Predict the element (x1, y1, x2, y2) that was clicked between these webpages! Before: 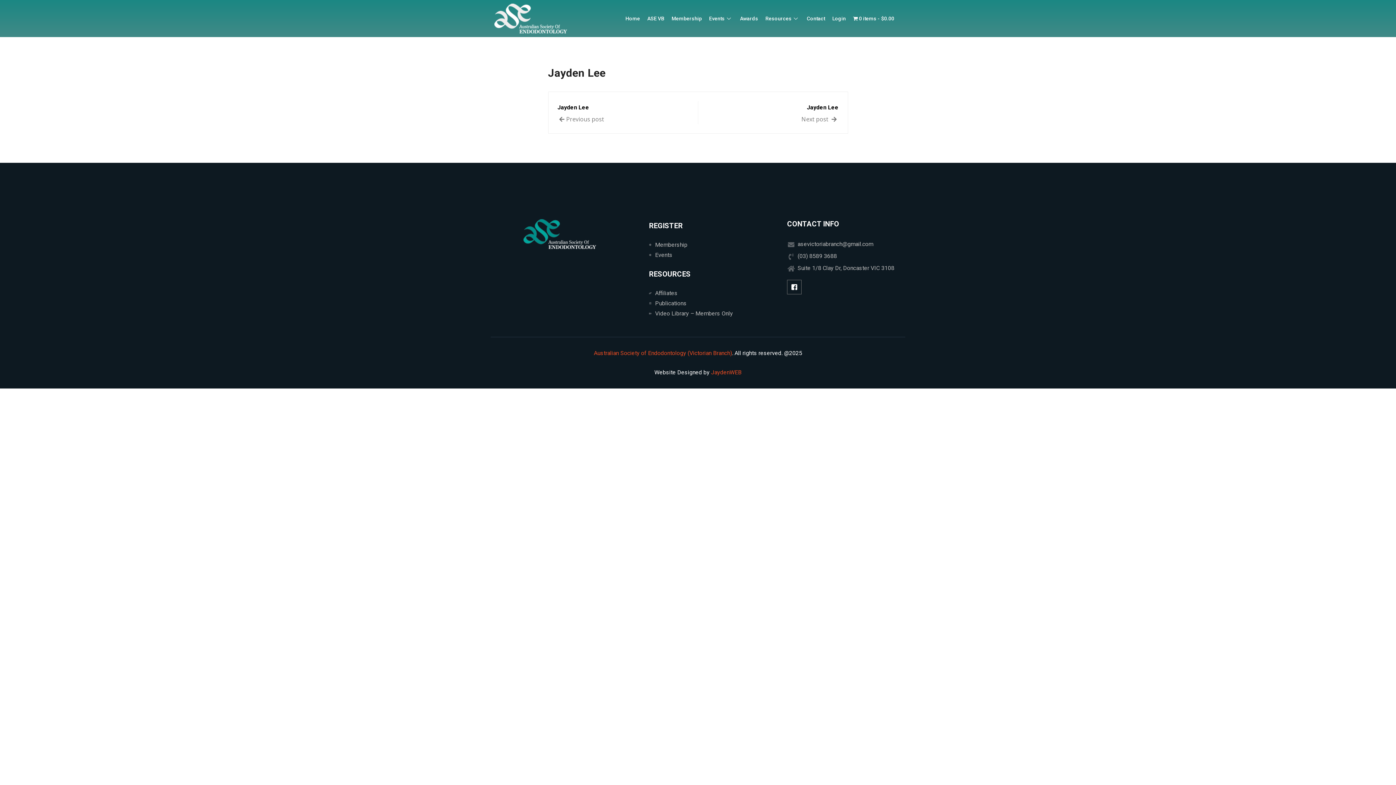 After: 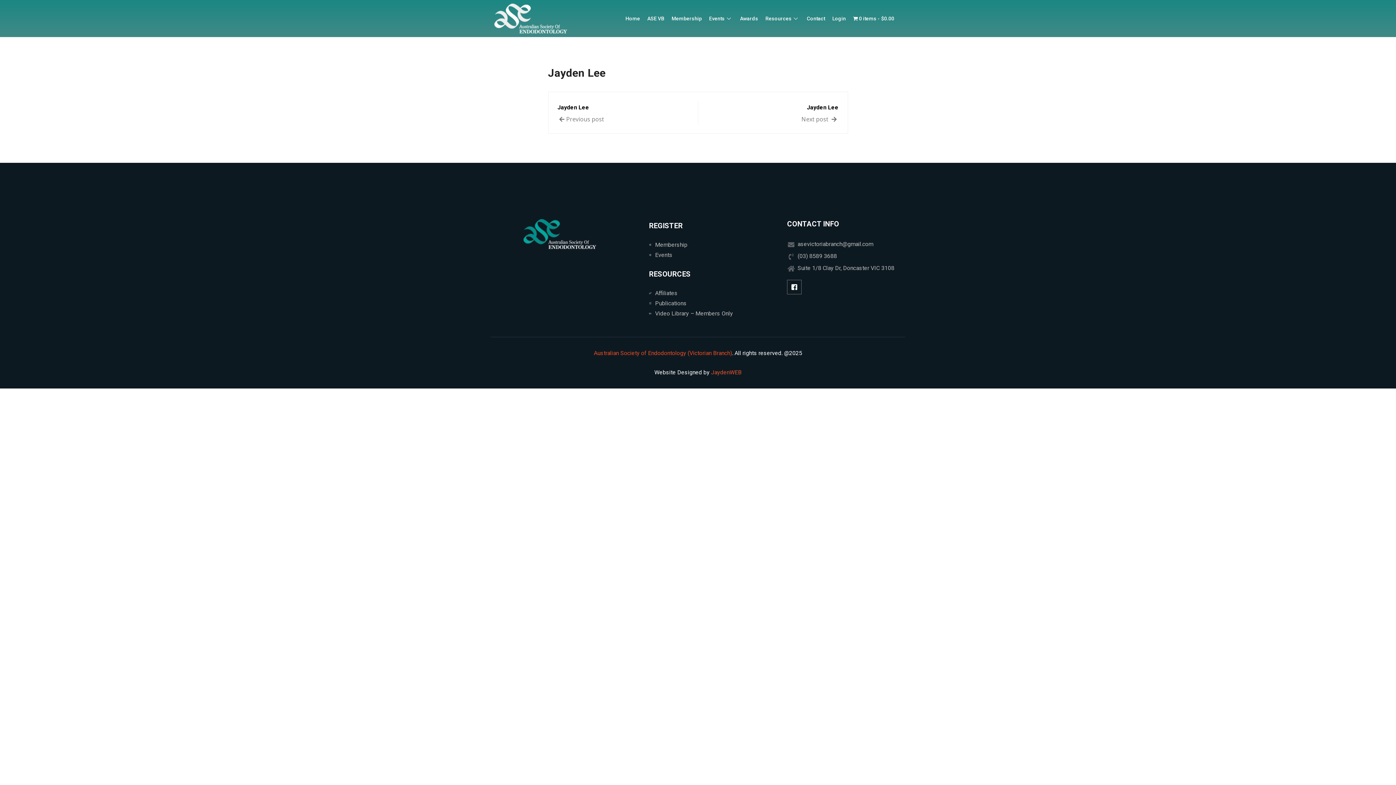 Action: label: JaydenWEB bbox: (711, 369, 741, 376)